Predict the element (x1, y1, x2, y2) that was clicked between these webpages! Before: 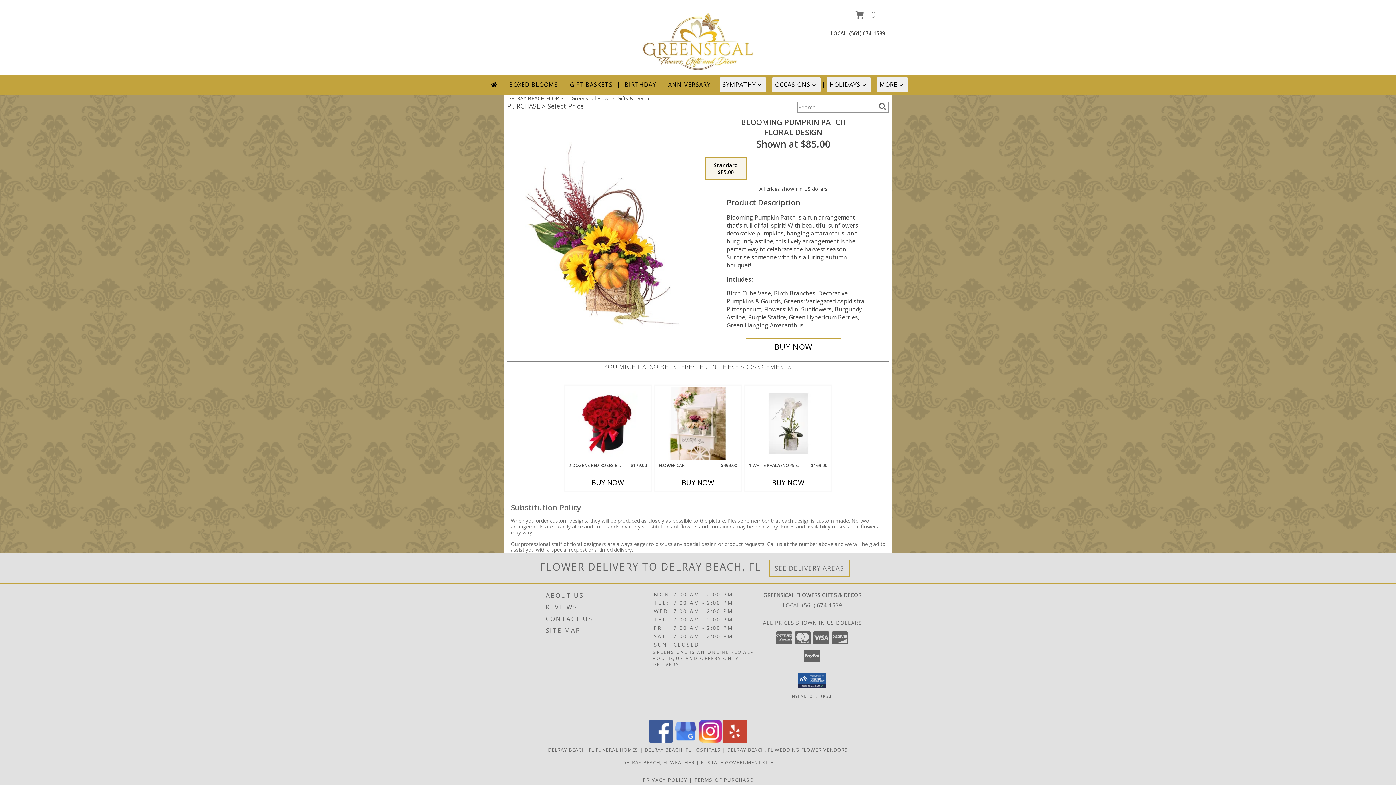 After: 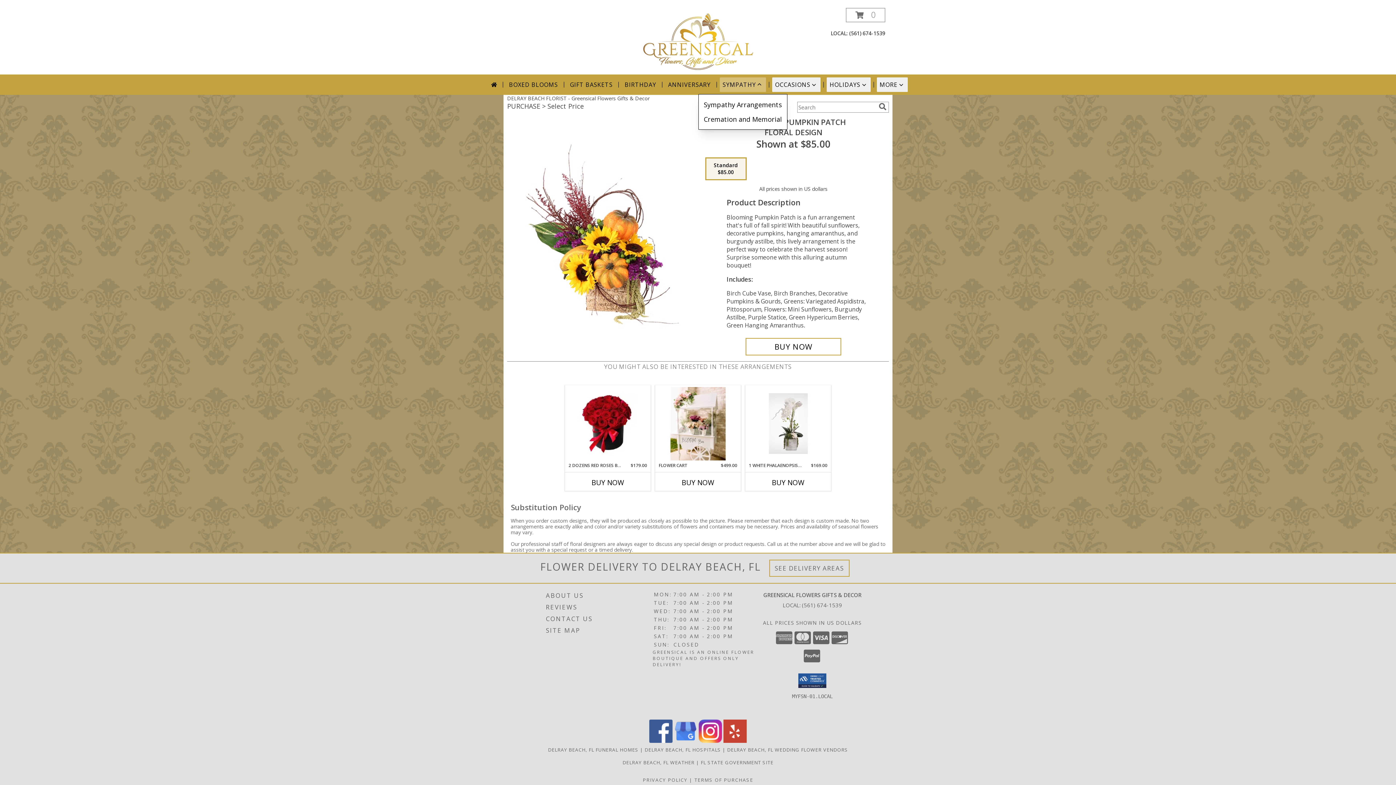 Action: label: SYMPATHY bbox: (719, 77, 766, 92)